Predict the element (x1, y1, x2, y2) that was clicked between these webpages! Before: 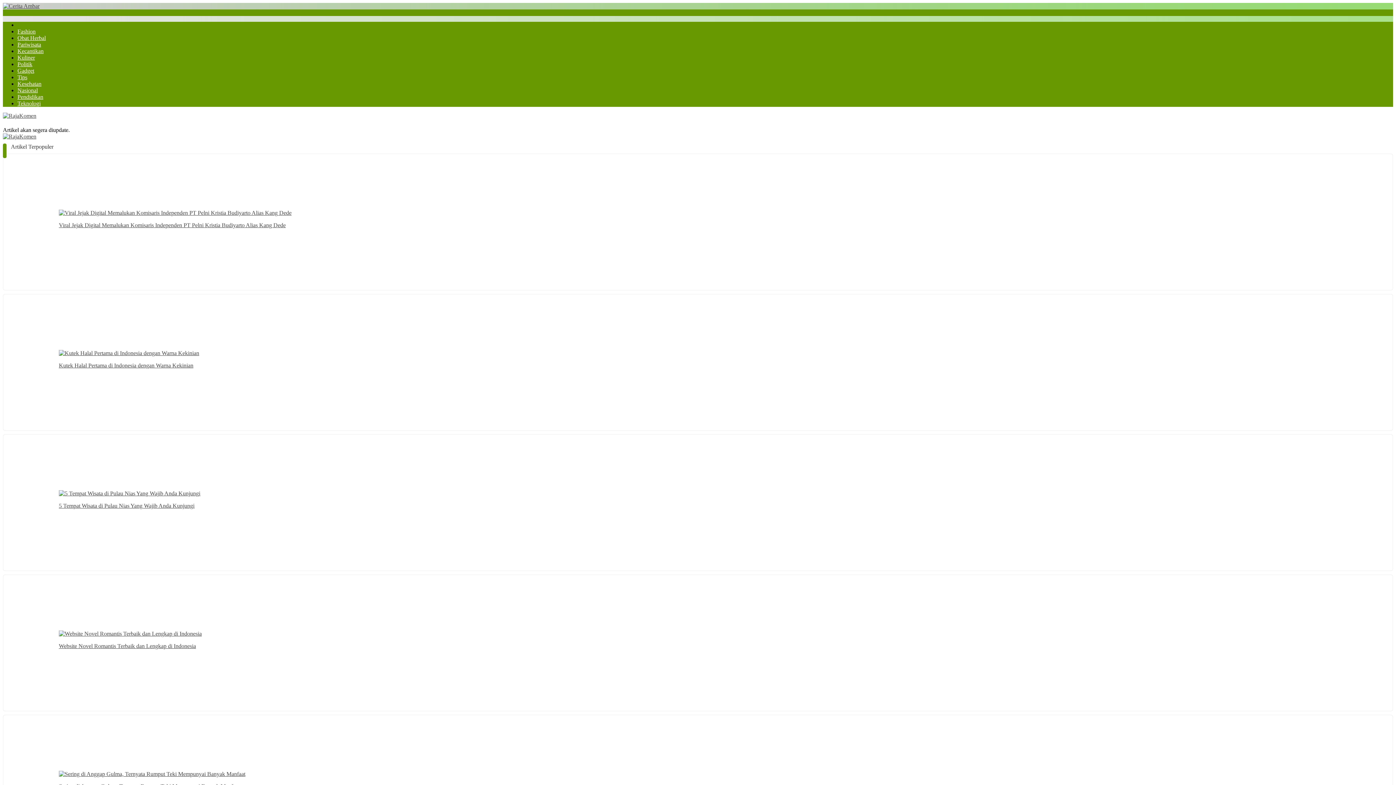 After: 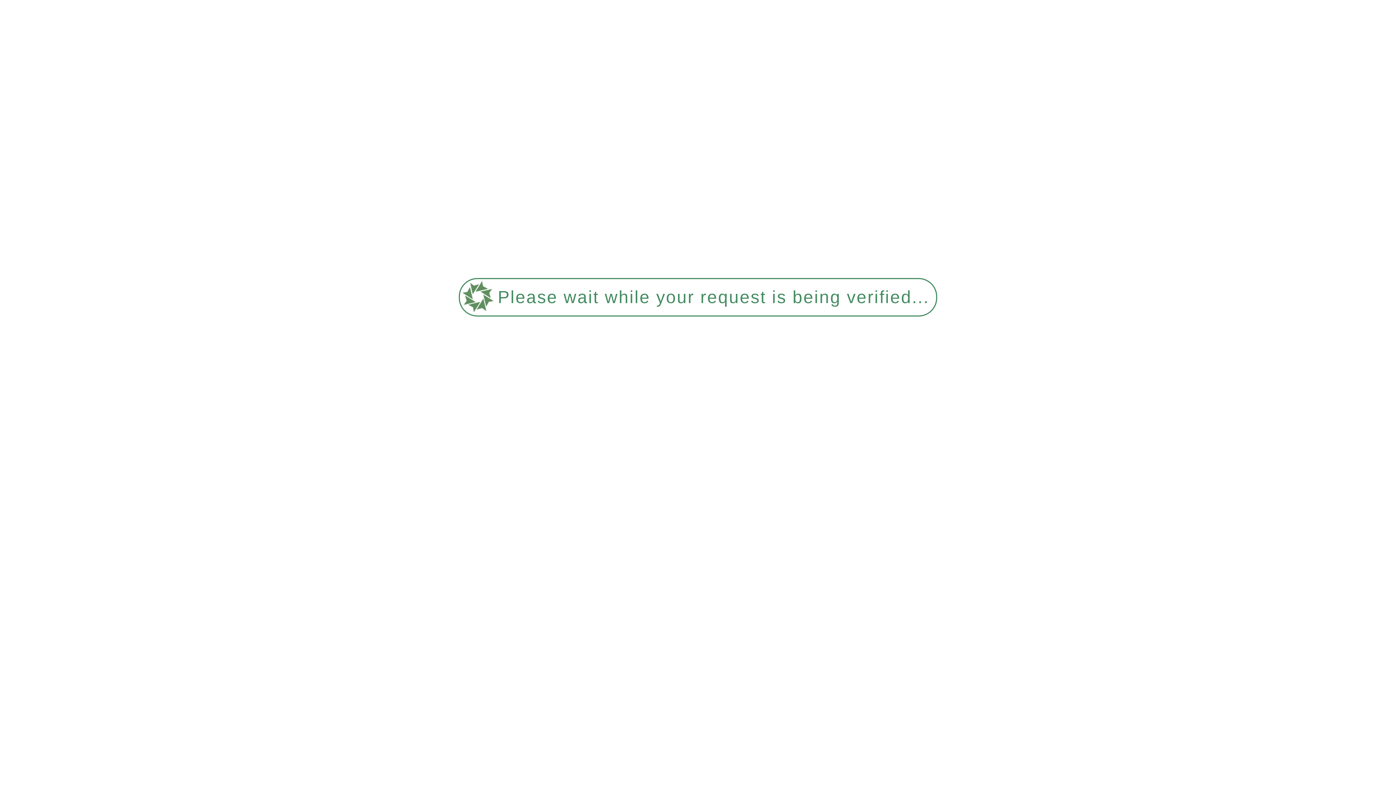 Action: label: Tips bbox: (17, 74, 27, 80)